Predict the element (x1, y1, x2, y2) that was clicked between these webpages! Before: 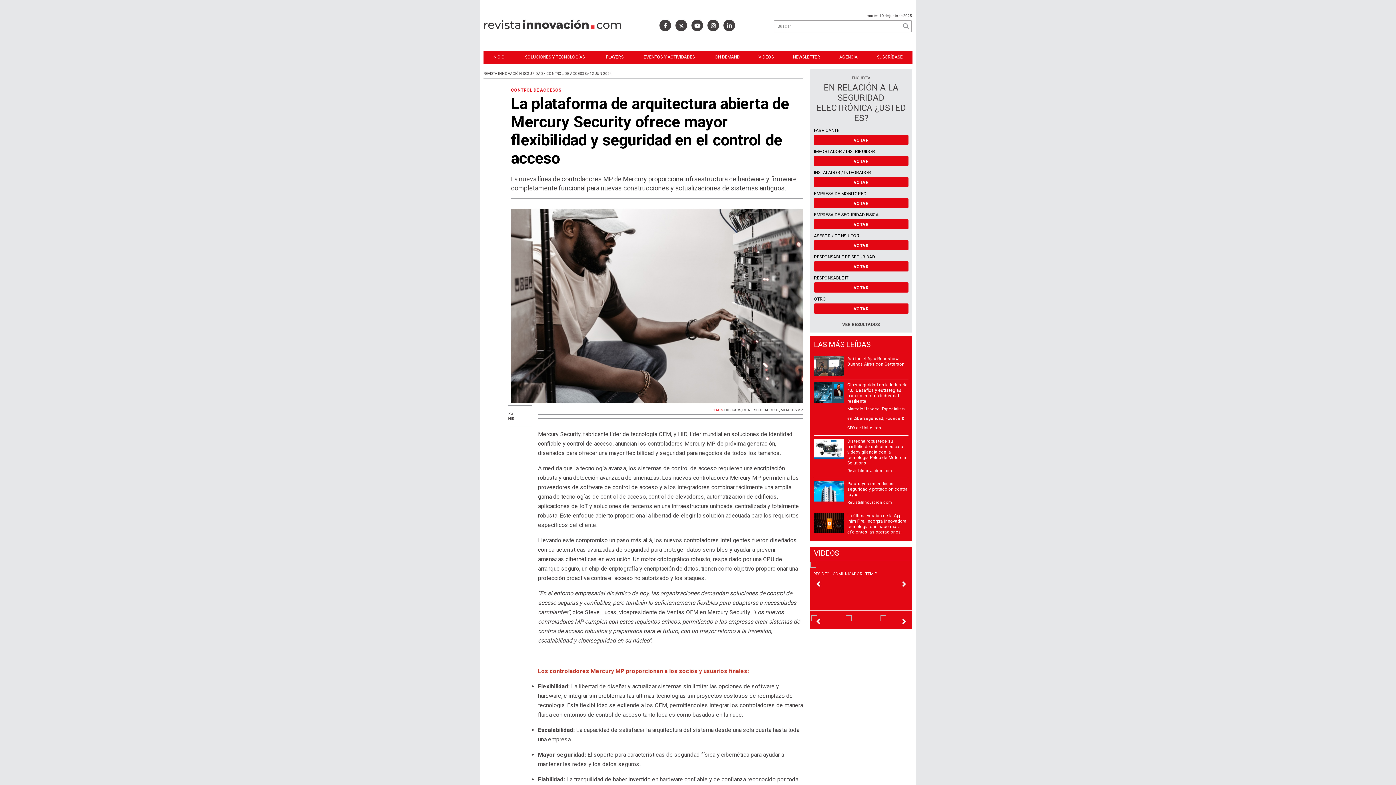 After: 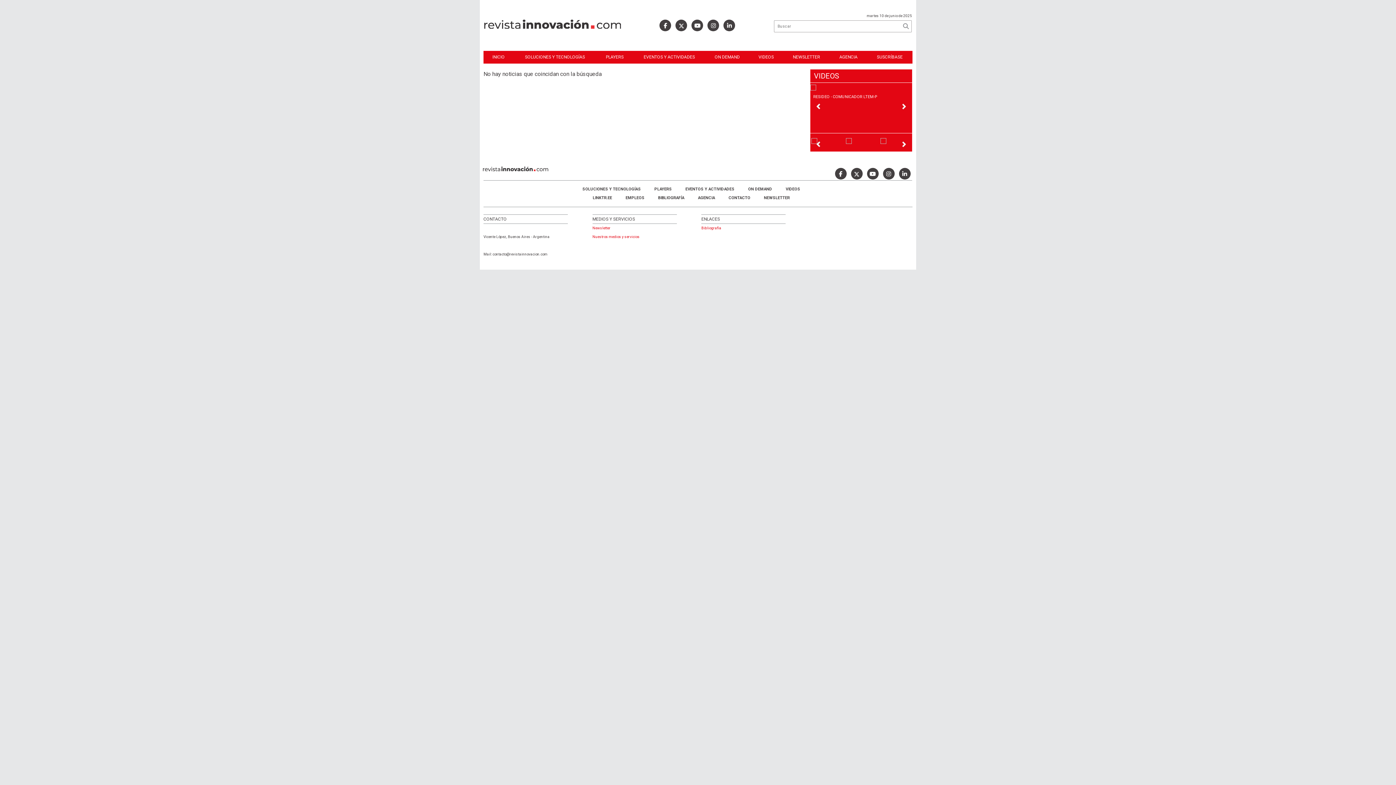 Action: bbox: (903, 22, 909, 30)